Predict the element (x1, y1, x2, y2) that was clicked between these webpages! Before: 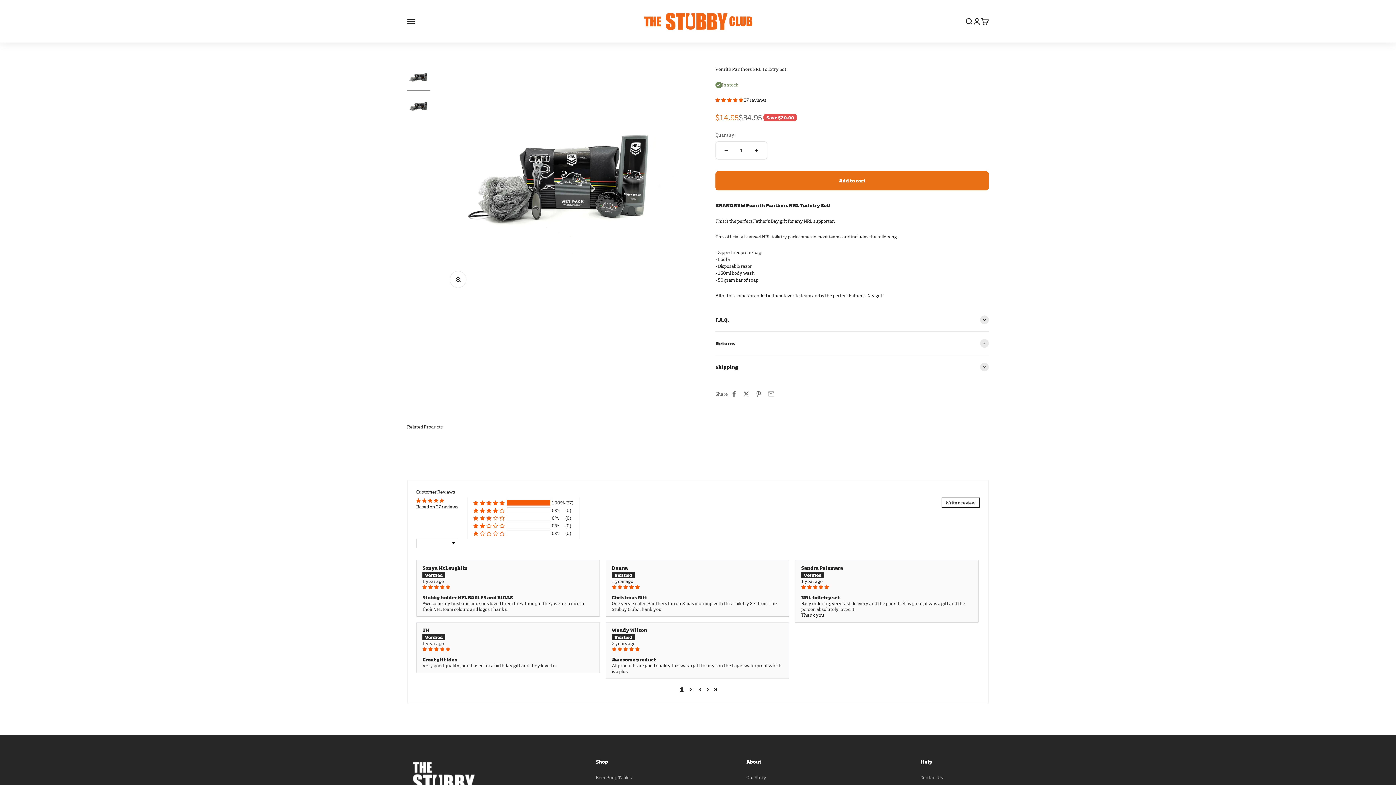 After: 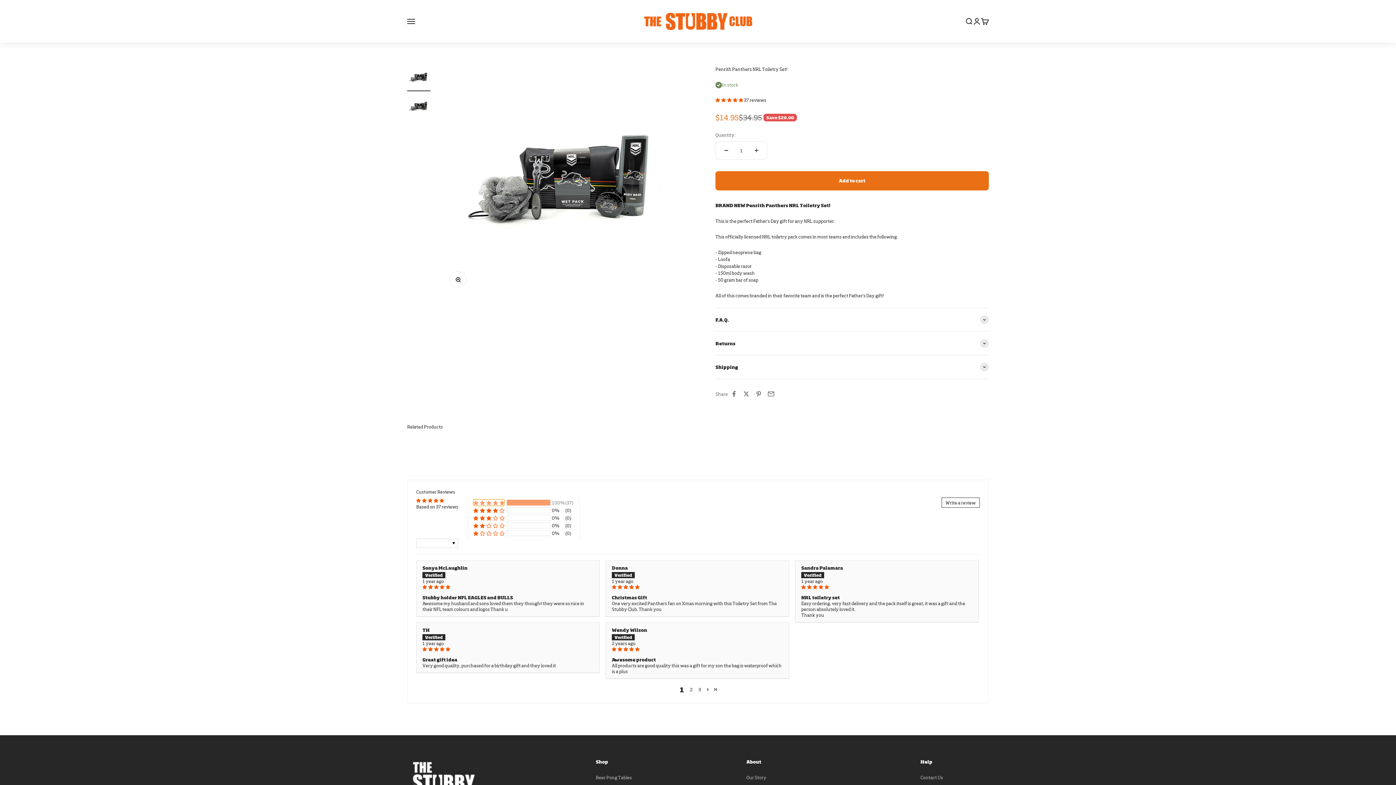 Action: bbox: (473, 499, 504, 506) label: 100% (37) reviews with 5 star rating